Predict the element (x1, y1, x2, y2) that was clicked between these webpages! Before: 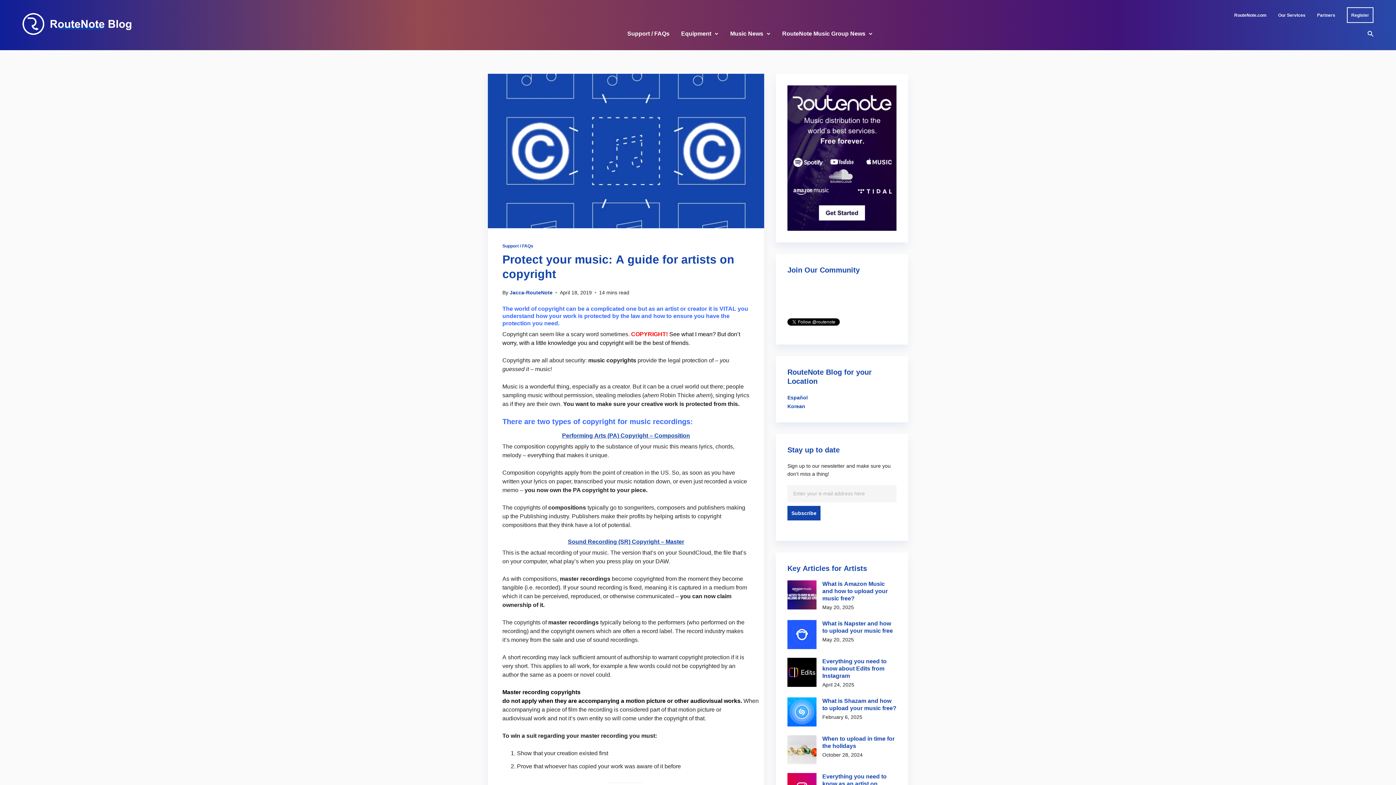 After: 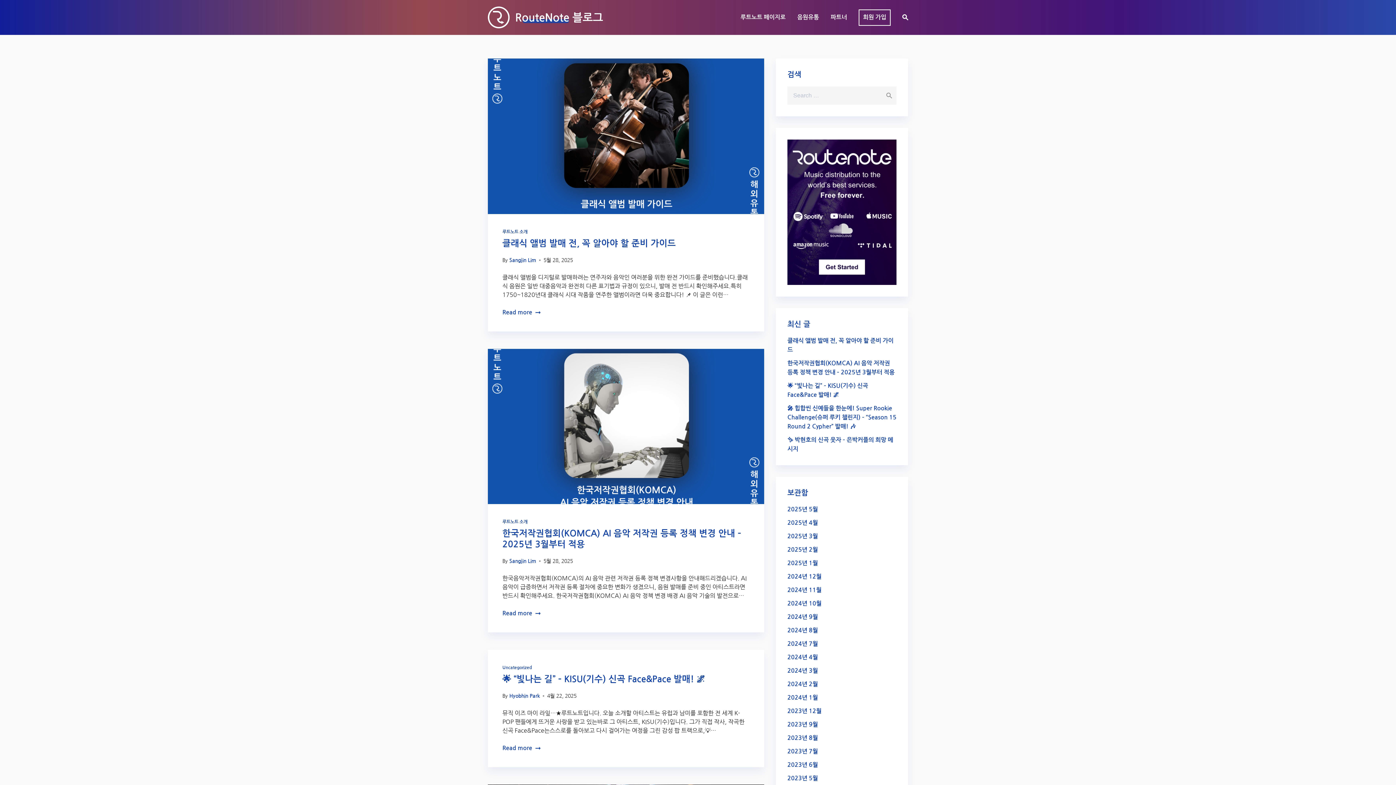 Action: bbox: (787, 403, 805, 409) label: Korean